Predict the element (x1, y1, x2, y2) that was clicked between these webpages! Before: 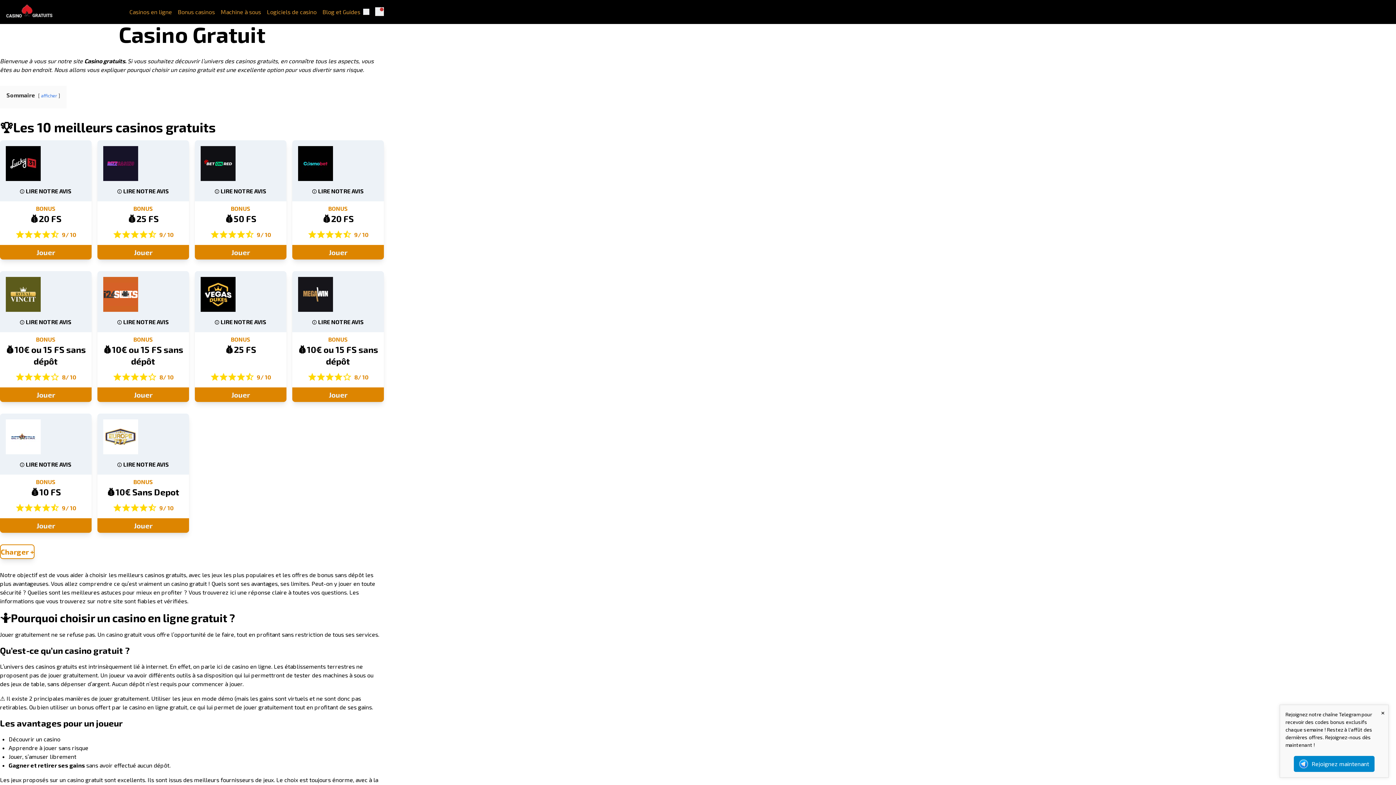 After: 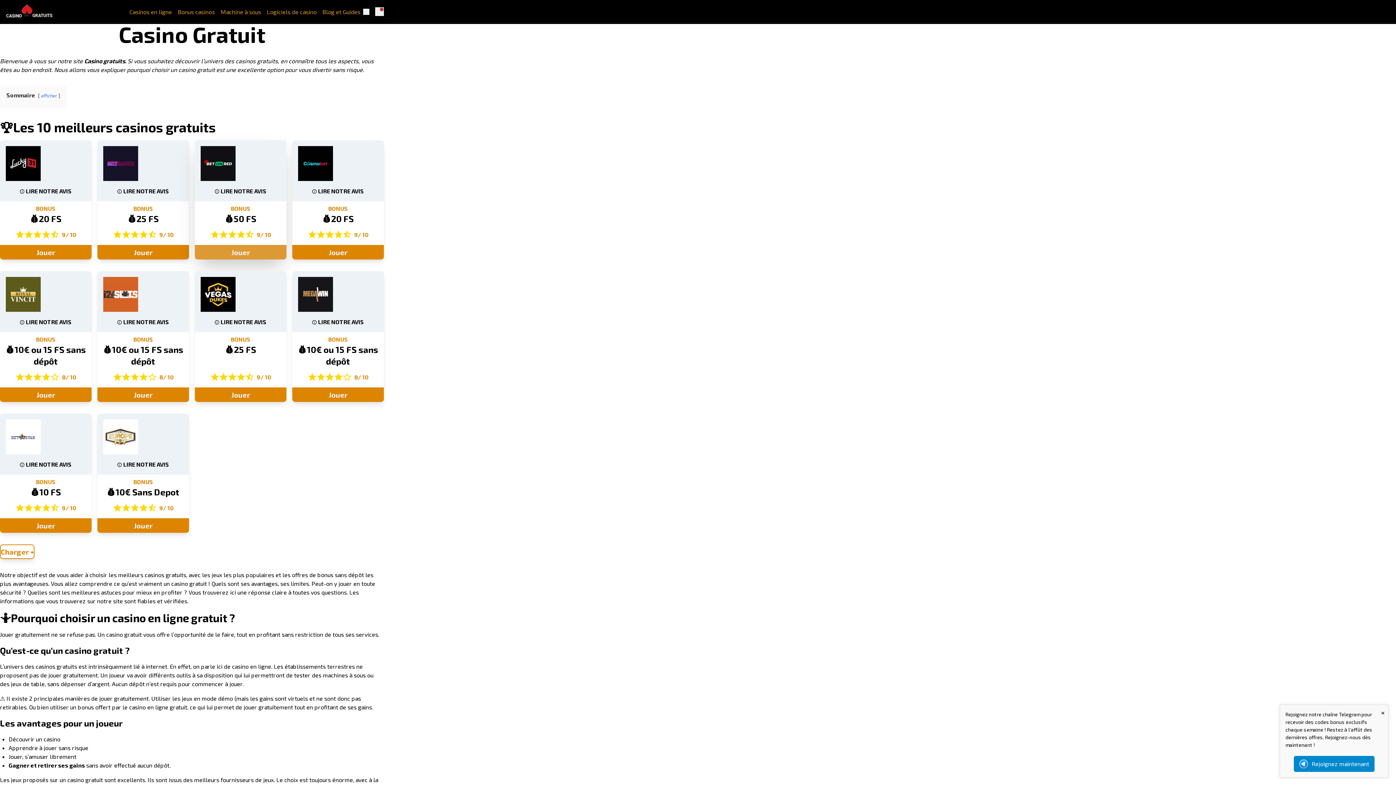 Action: bbox: (194, 245, 286, 259) label: Jouer